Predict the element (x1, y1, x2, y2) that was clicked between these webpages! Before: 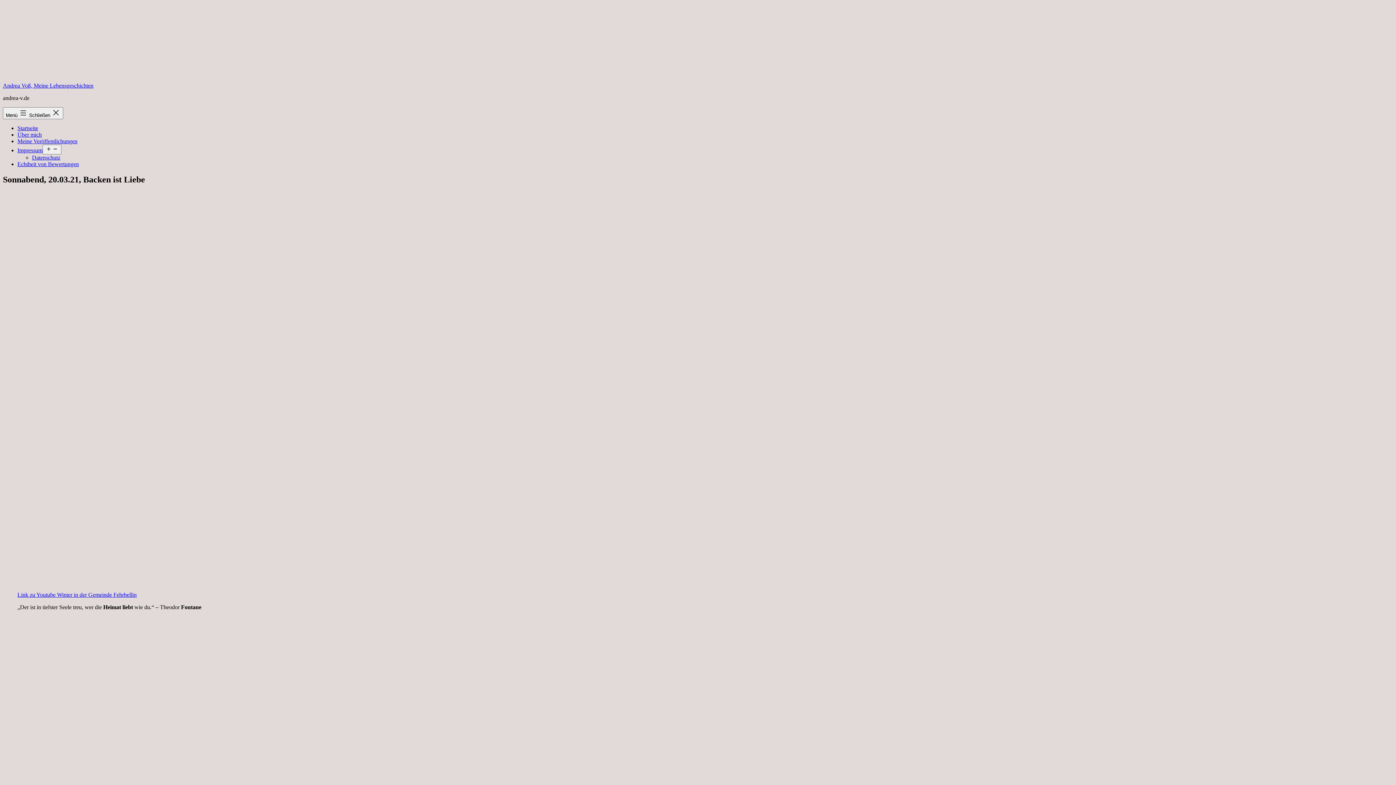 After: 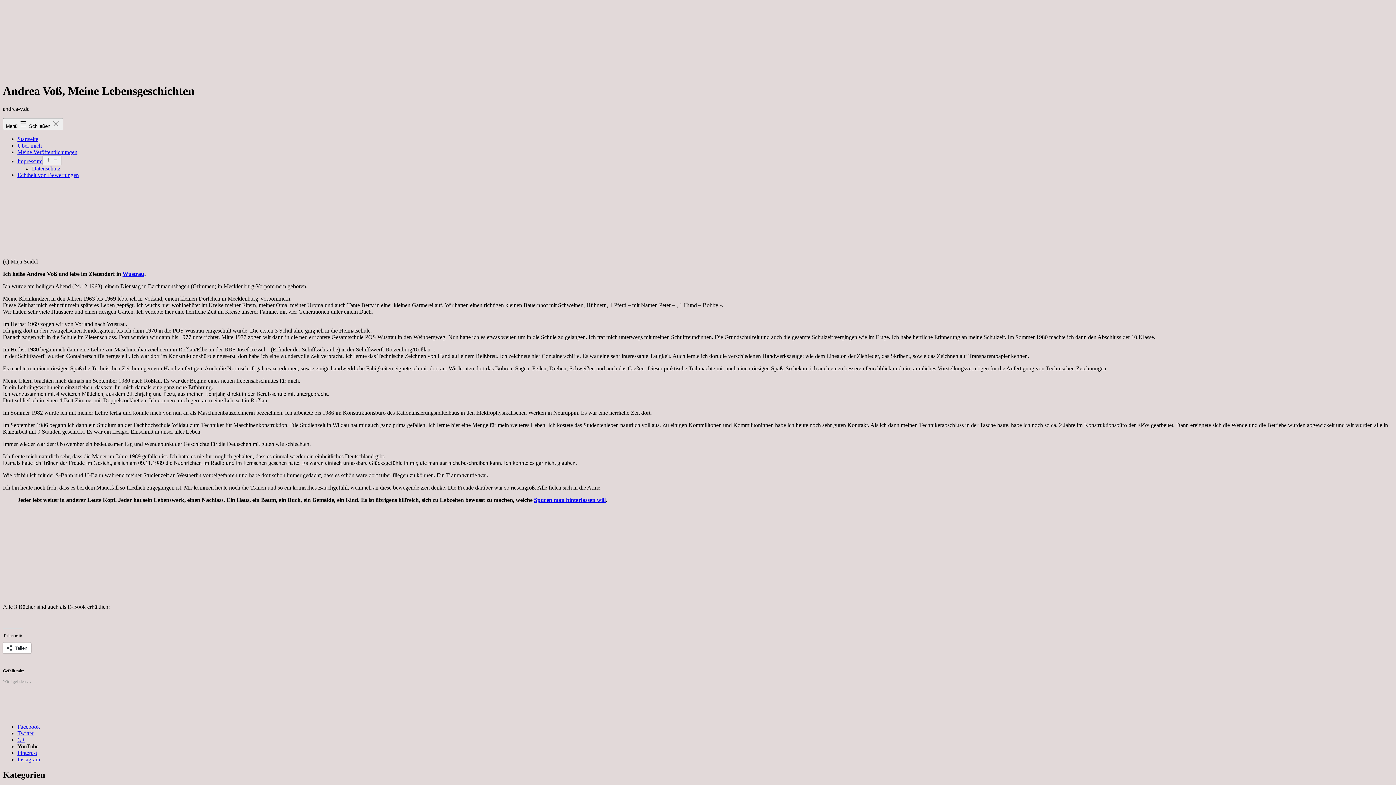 Action: bbox: (2, 82, 93, 88) label: Andrea Voß, Meine Lebensgeschichten